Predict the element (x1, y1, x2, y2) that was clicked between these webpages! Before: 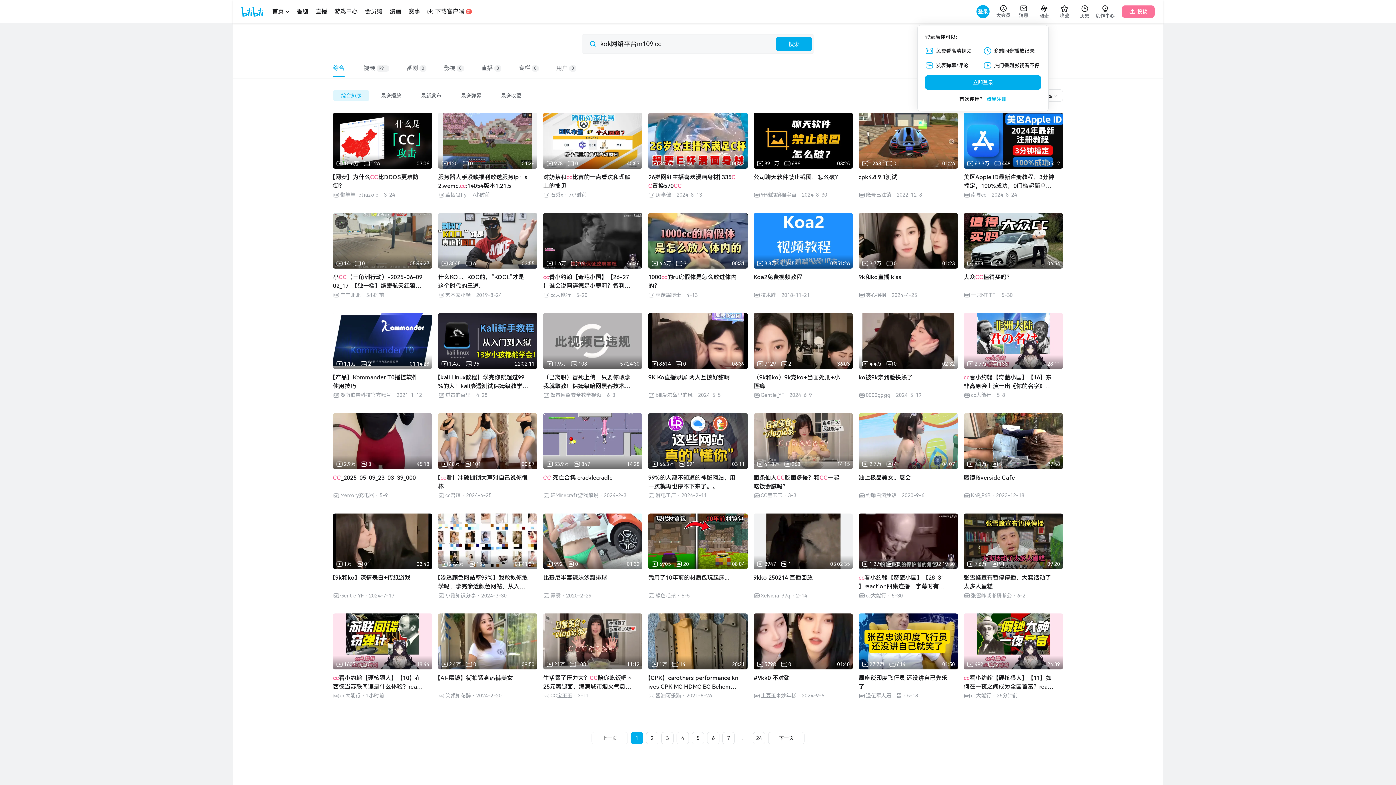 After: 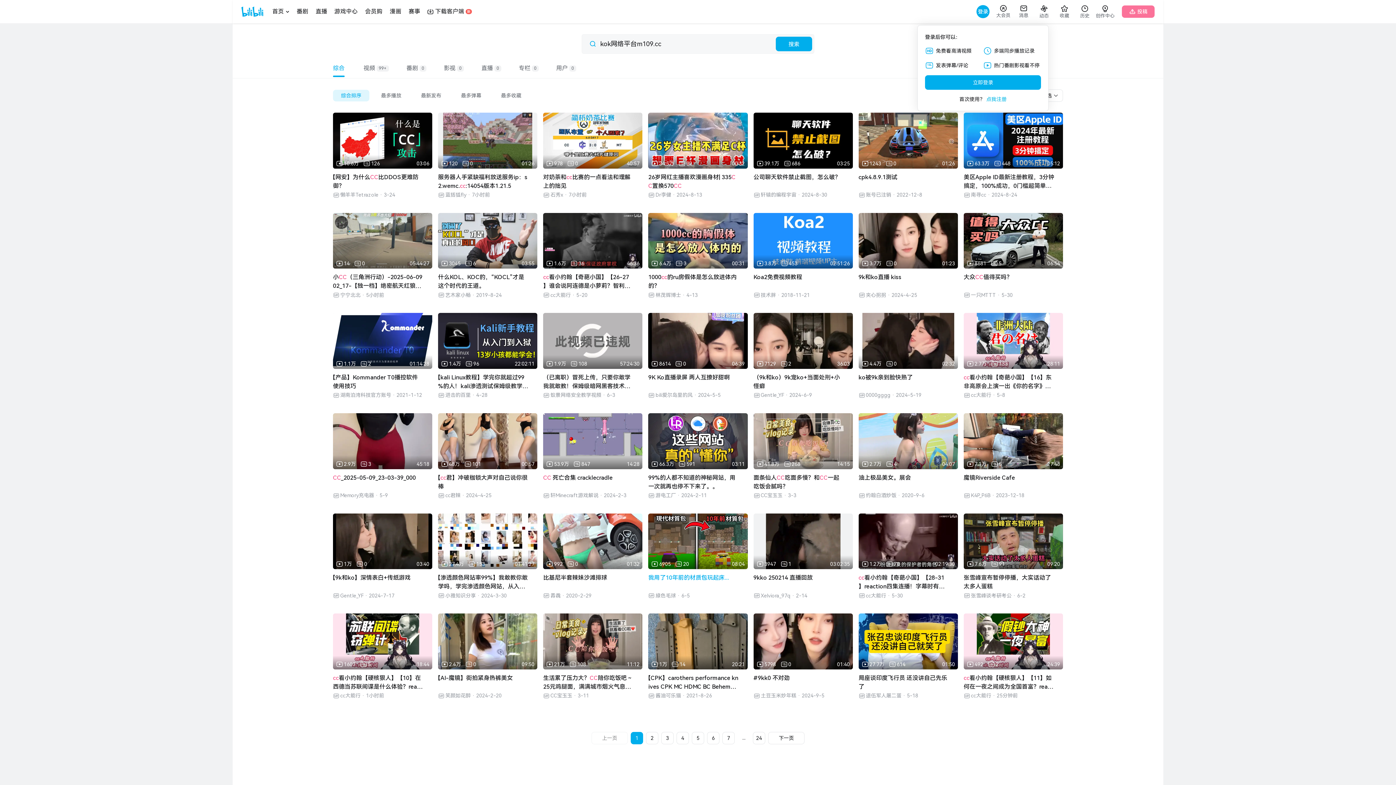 Action: bbox: (648, 573, 747, 591) label: 我用了10年前的材质包玩起床...